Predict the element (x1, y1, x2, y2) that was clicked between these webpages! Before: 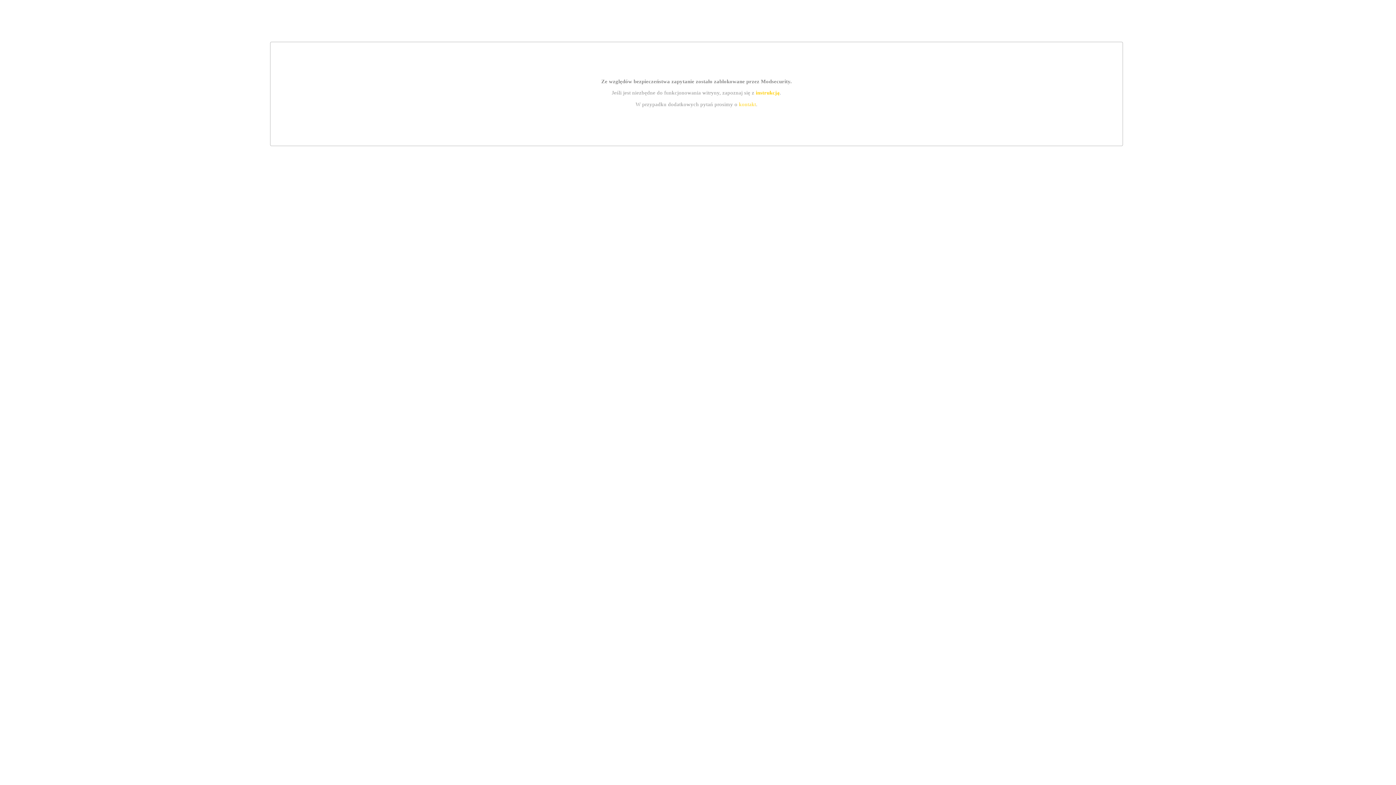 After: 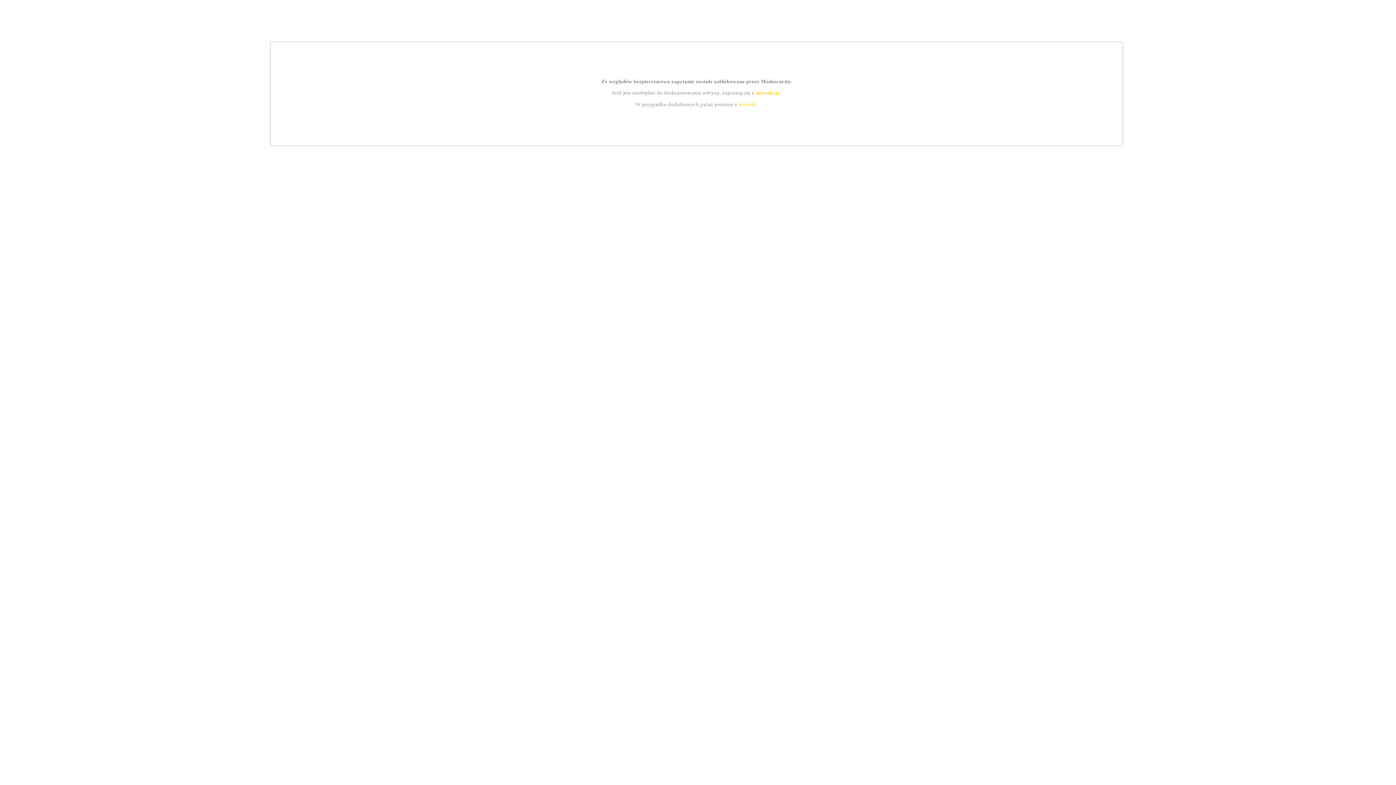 Action: bbox: (755, 89, 779, 95) label: instrukcją